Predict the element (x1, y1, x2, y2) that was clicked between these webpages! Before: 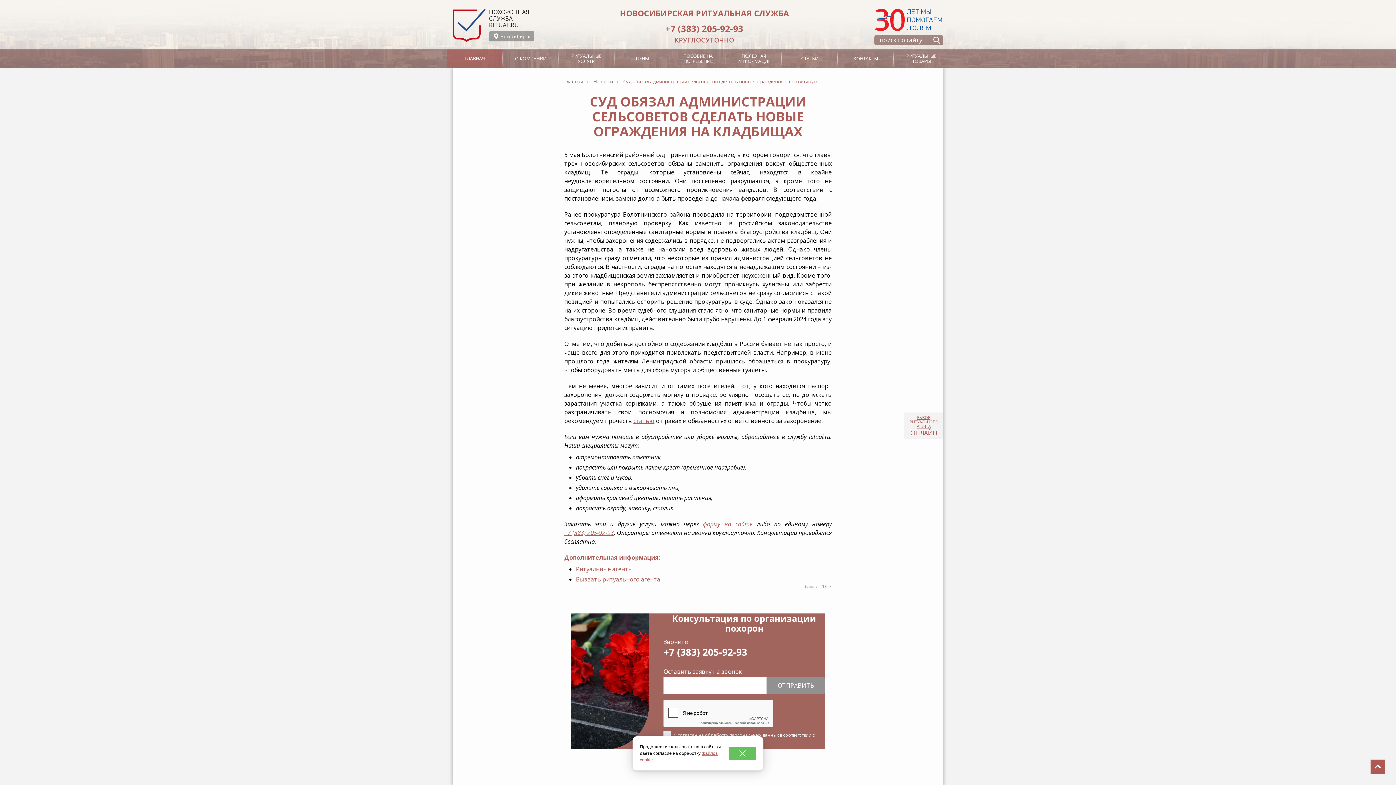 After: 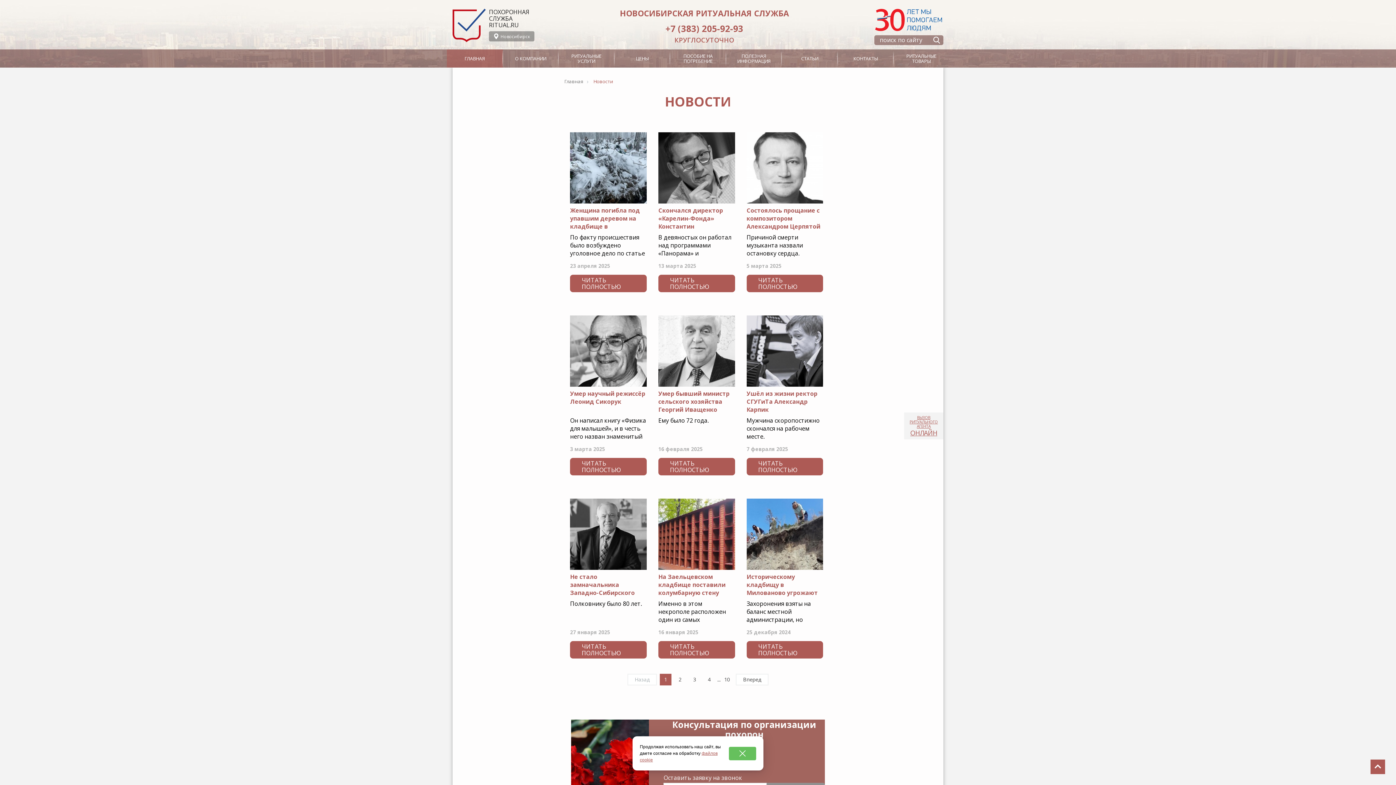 Action: label: Новости bbox: (593, 77, 613, 84)